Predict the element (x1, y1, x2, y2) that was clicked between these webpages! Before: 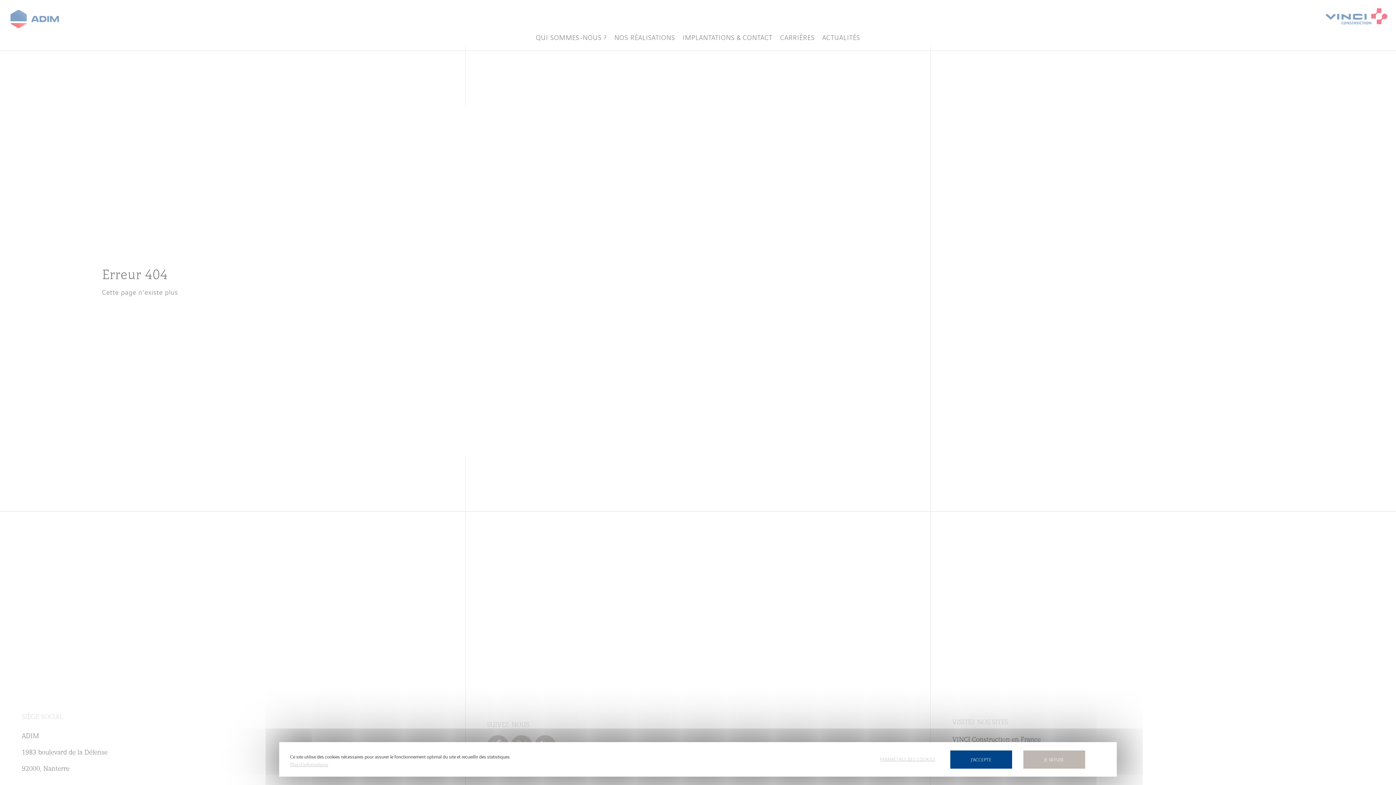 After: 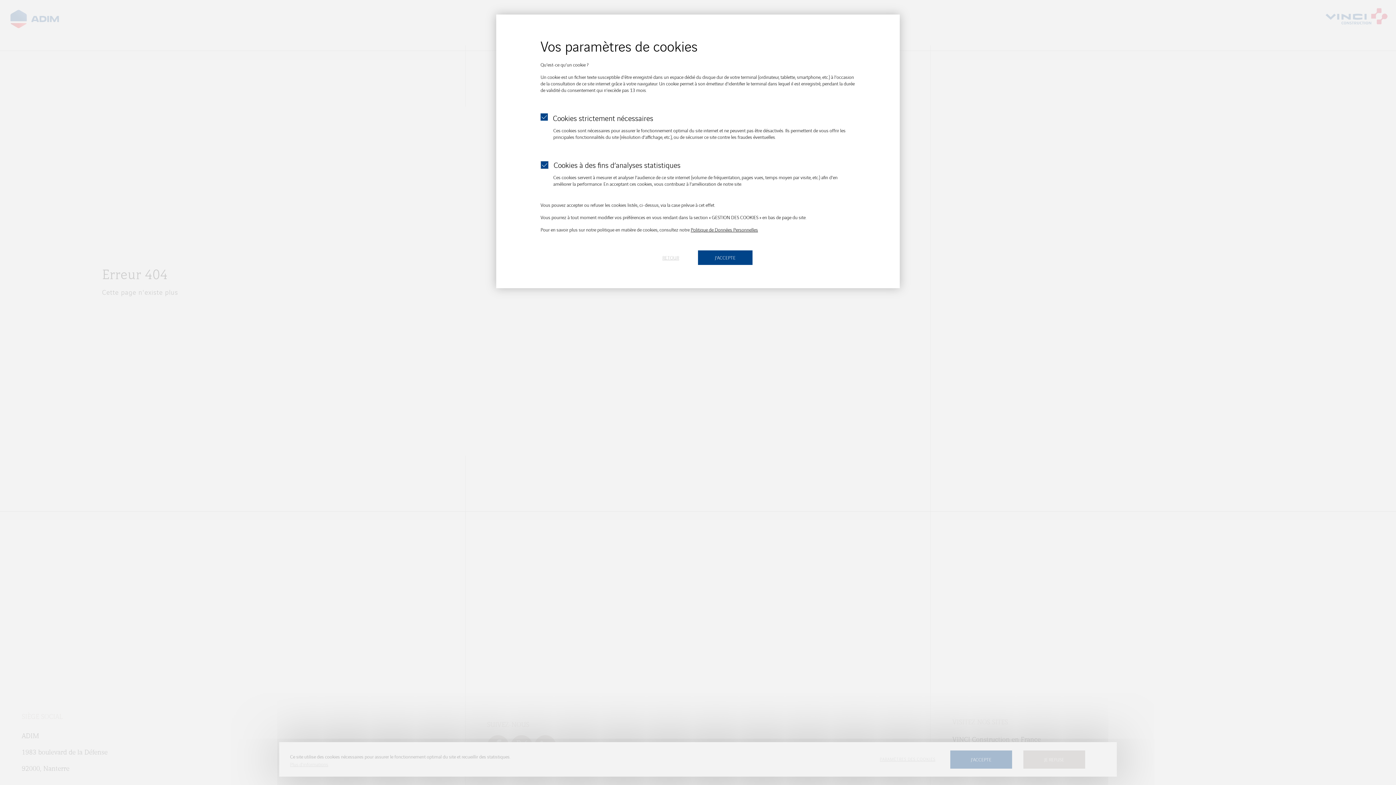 Action: label: Paramètres des cookies (fenêtre modale) bbox: (876, 750, 939, 768)